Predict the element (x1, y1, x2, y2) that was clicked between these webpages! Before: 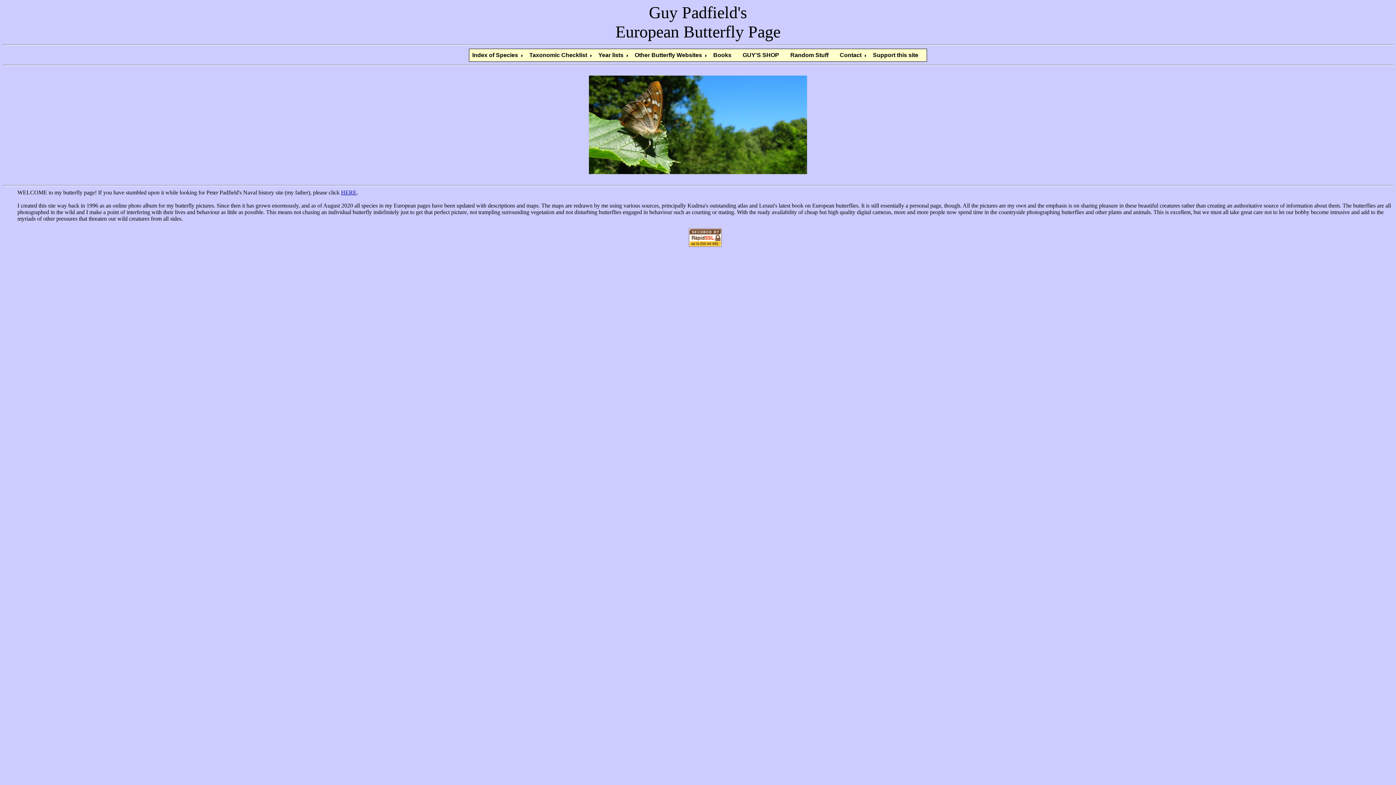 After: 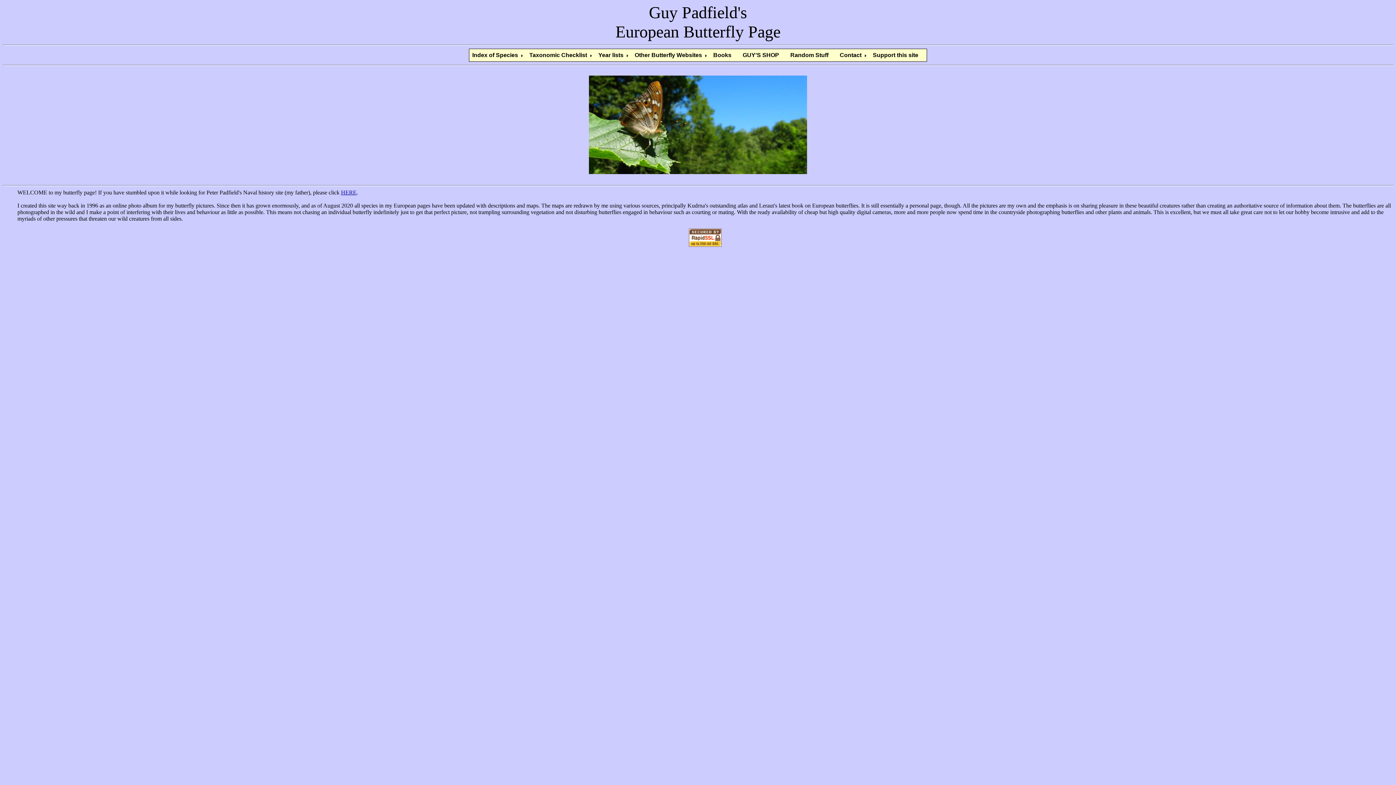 Action: label: HERE bbox: (341, 189, 356, 195)